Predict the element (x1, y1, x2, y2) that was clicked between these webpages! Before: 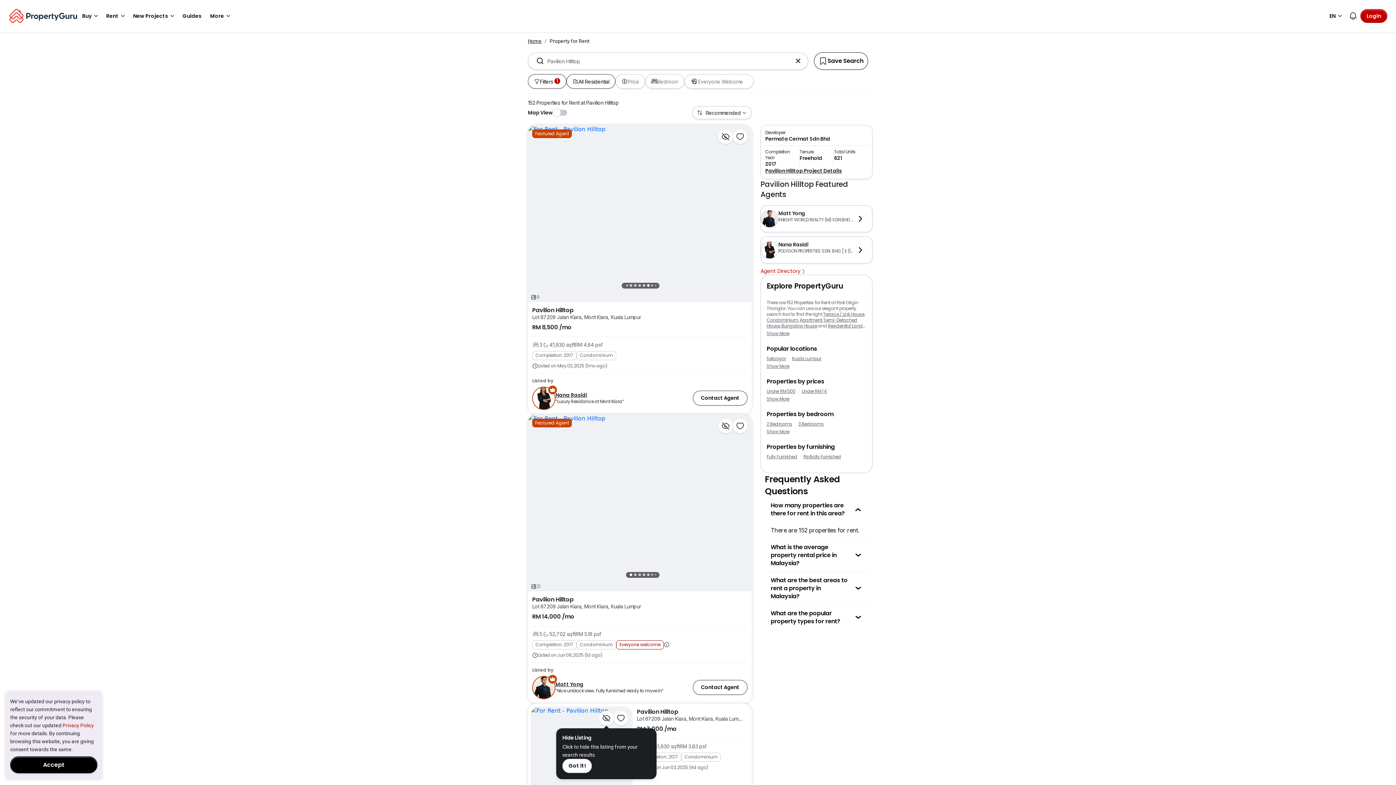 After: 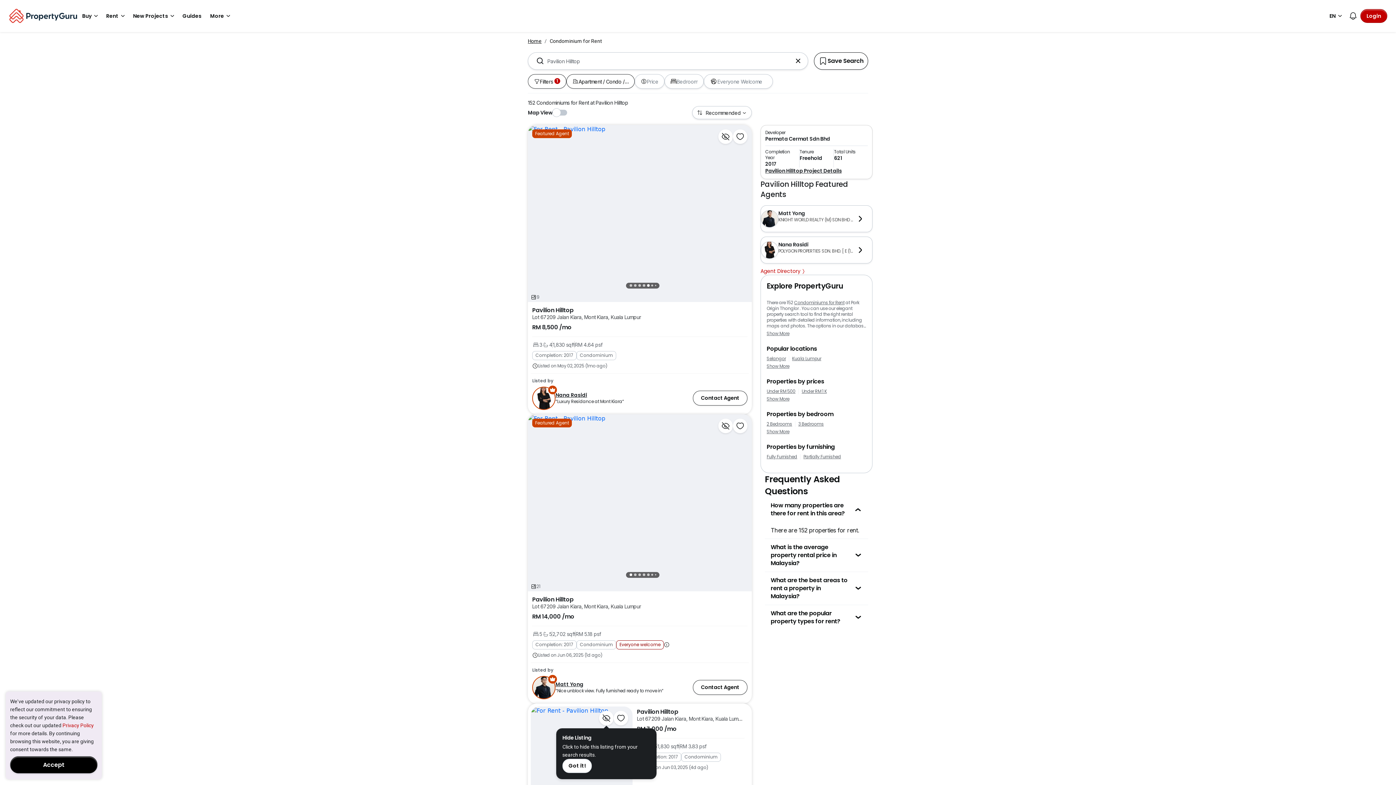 Action: bbox: (766, 317, 798, 323) label: Condominium